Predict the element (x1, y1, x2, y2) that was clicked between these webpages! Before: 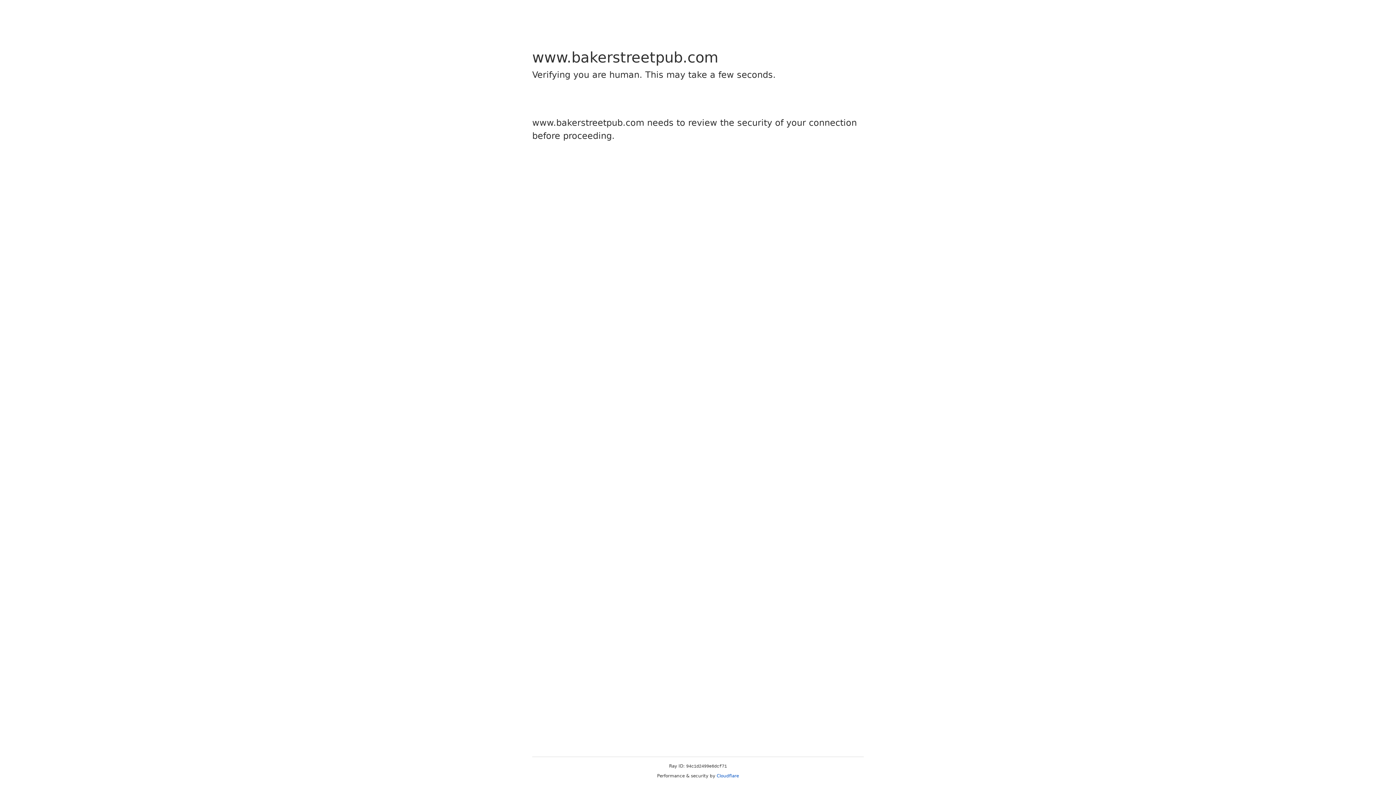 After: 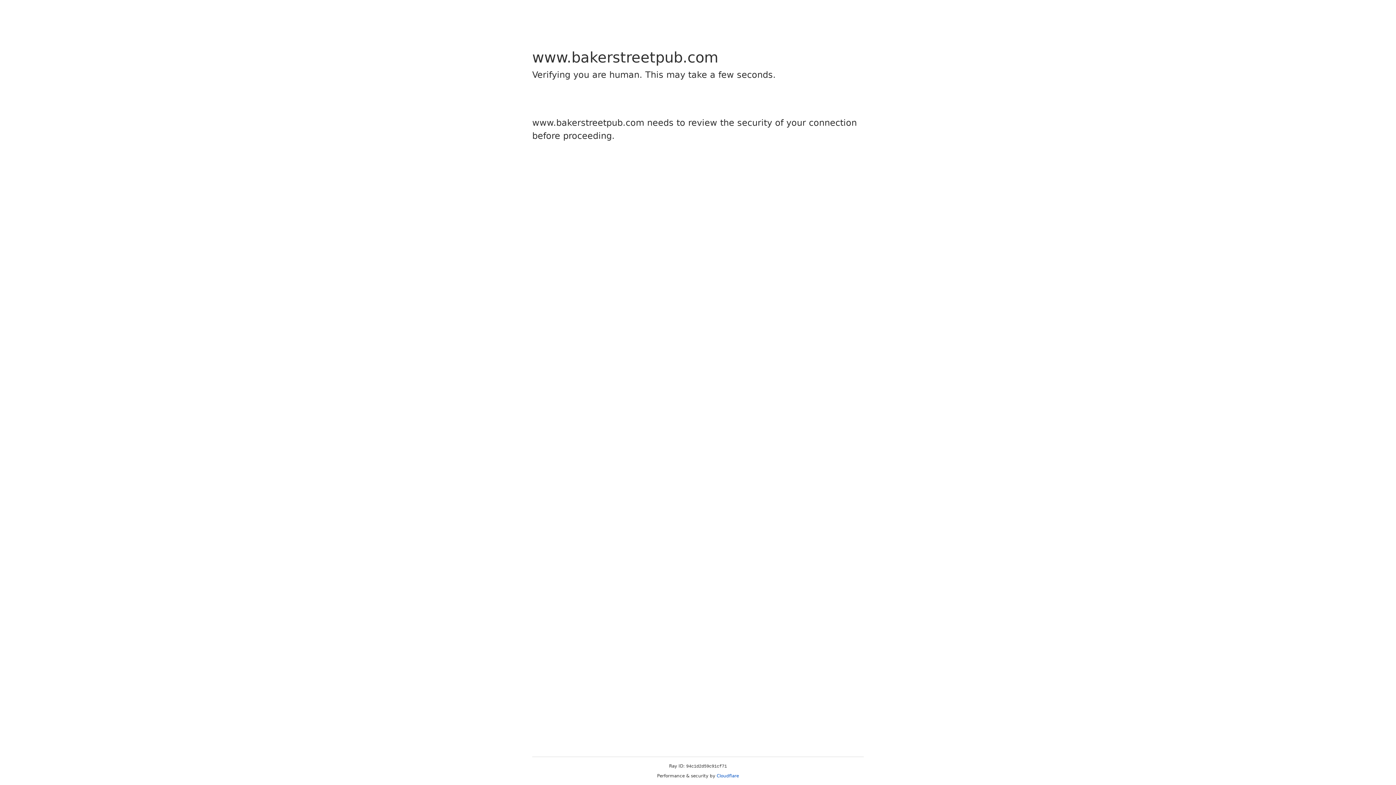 Action: label: Cloudflare bbox: (716, 773, 739, 778)